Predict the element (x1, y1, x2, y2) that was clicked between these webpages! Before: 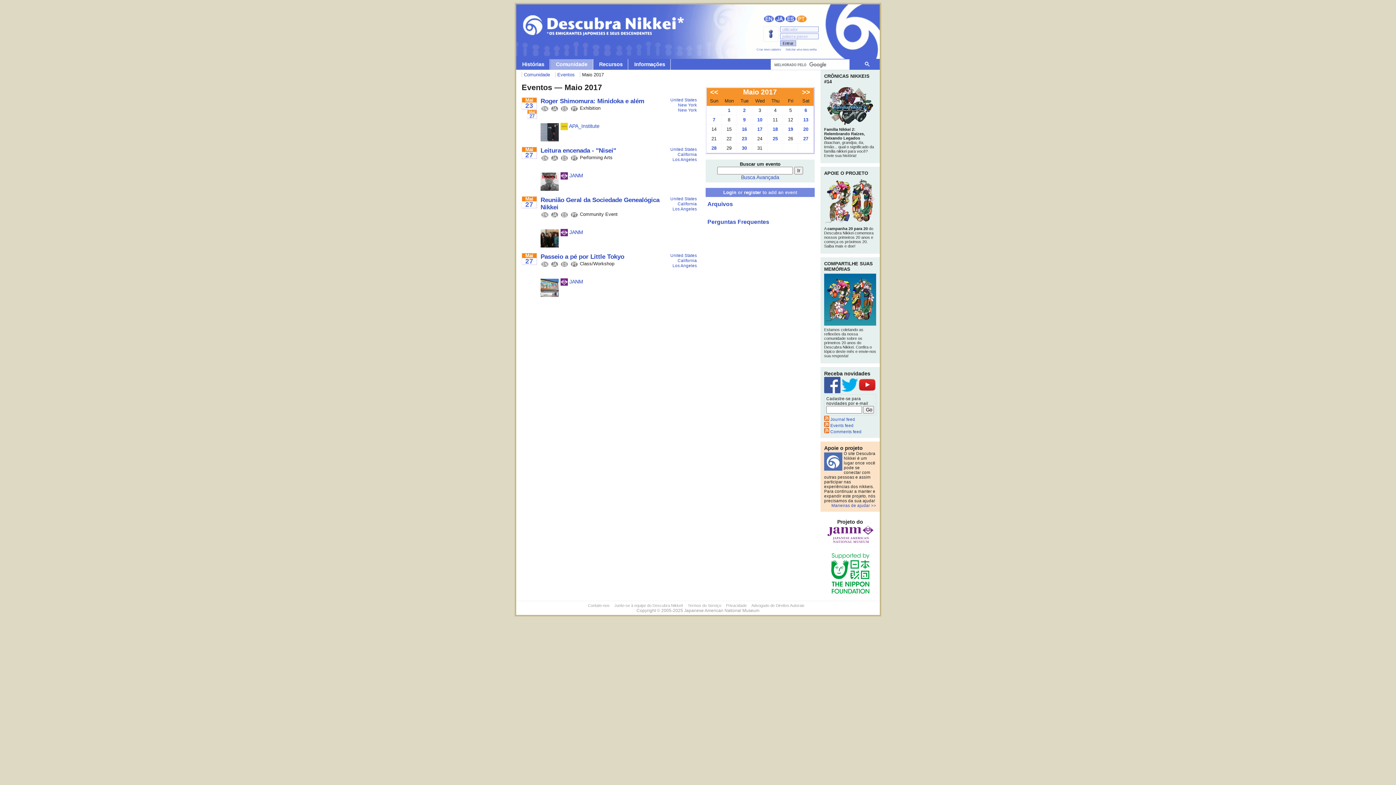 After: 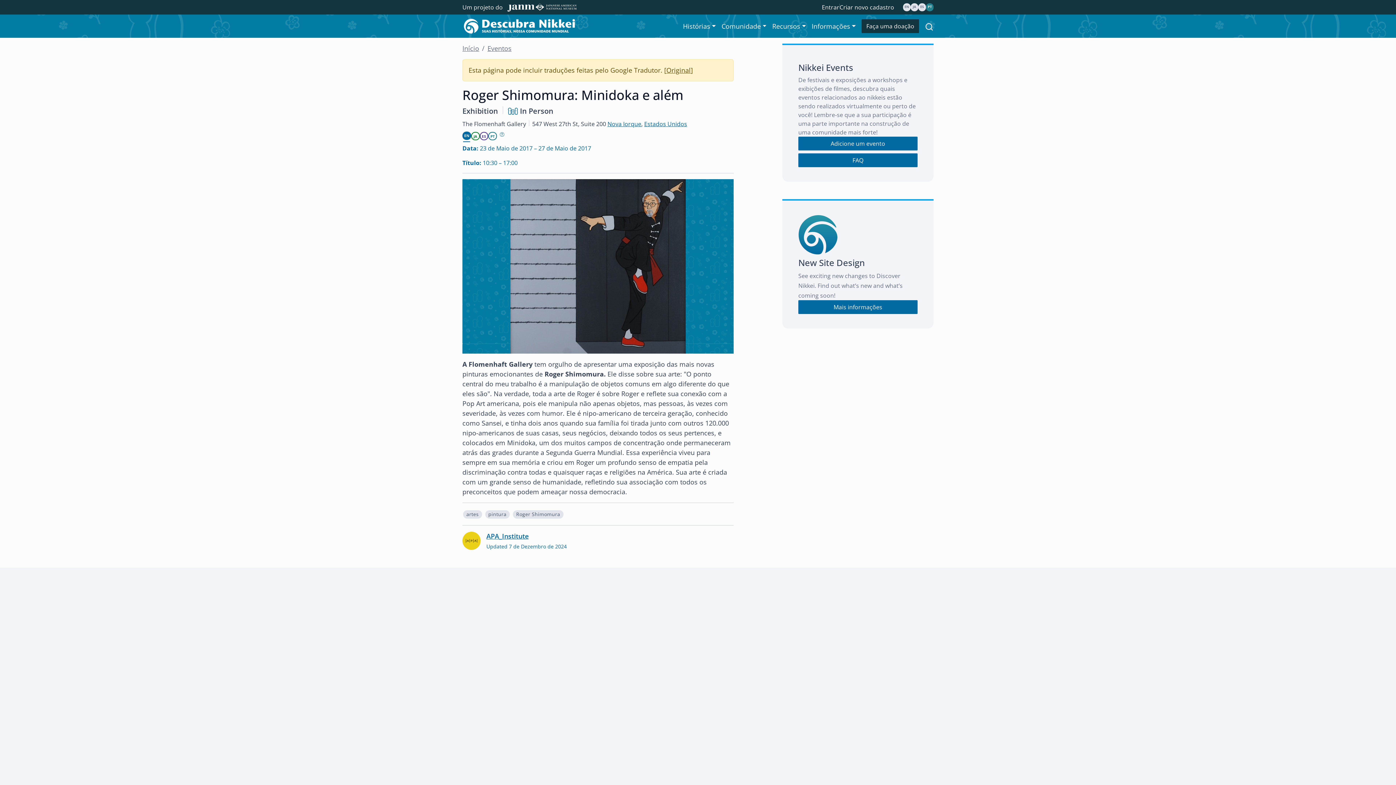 Action: bbox: (540, 97, 644, 104) label: Roger Shimomura: Minidoka e além